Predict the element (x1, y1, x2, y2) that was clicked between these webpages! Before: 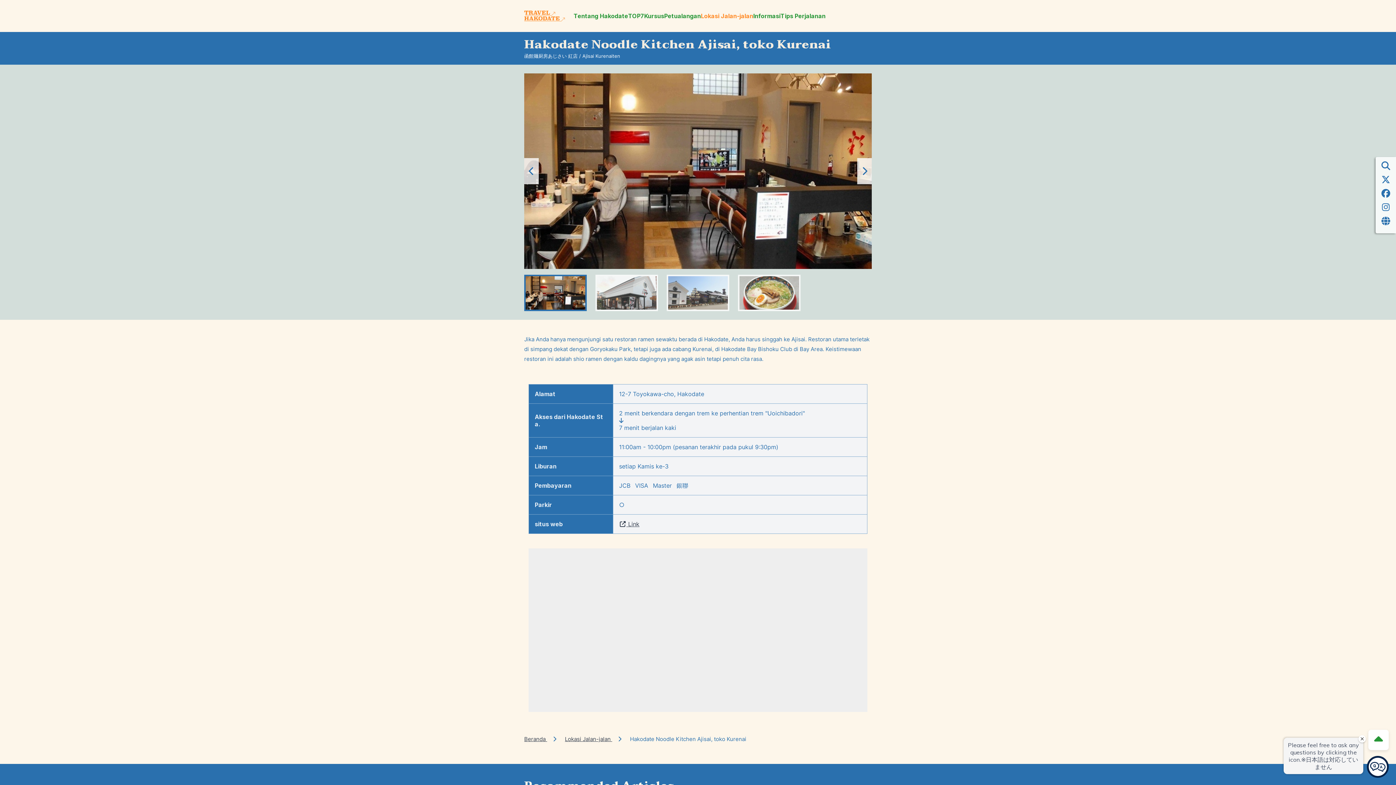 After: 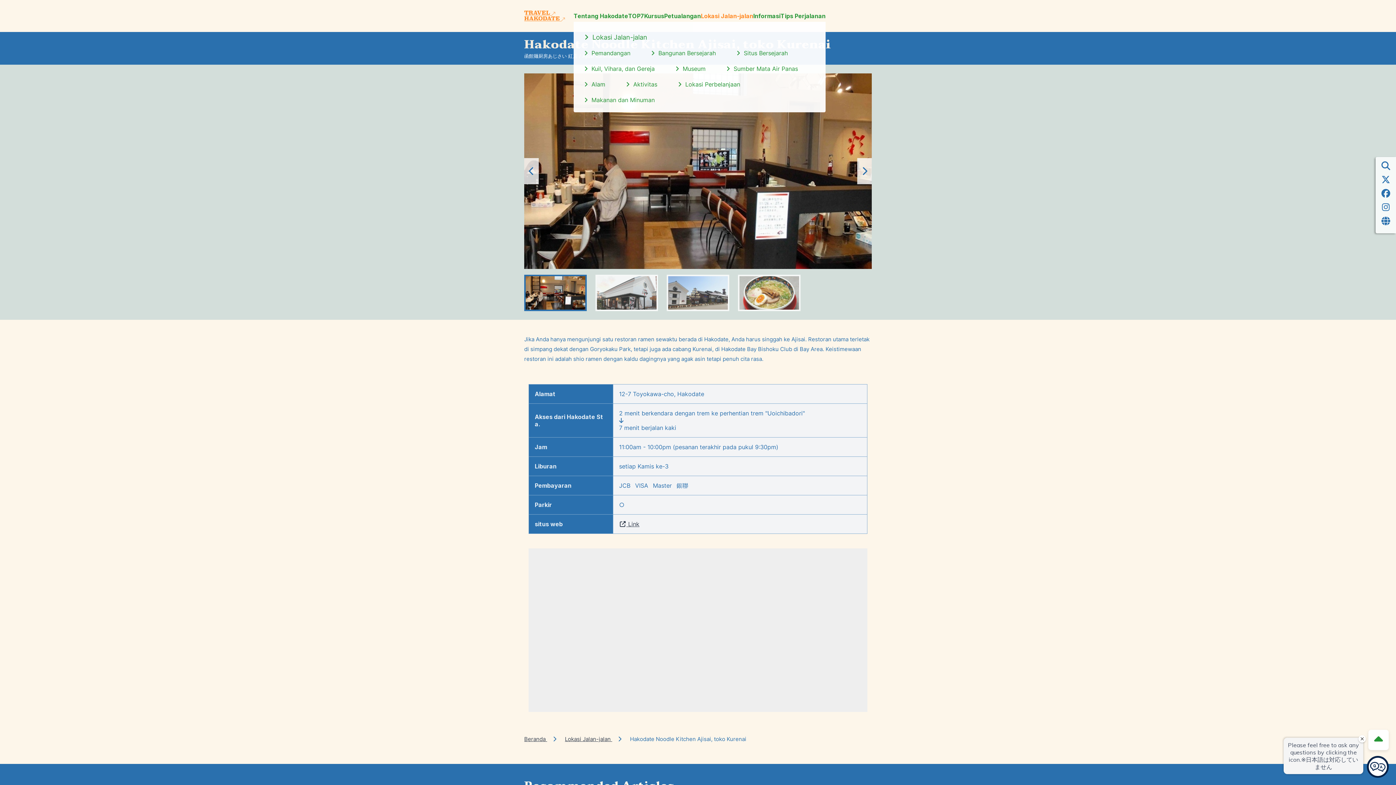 Action: bbox: (701, 12, 753, 19) label: Lokasi Jalan-jalan